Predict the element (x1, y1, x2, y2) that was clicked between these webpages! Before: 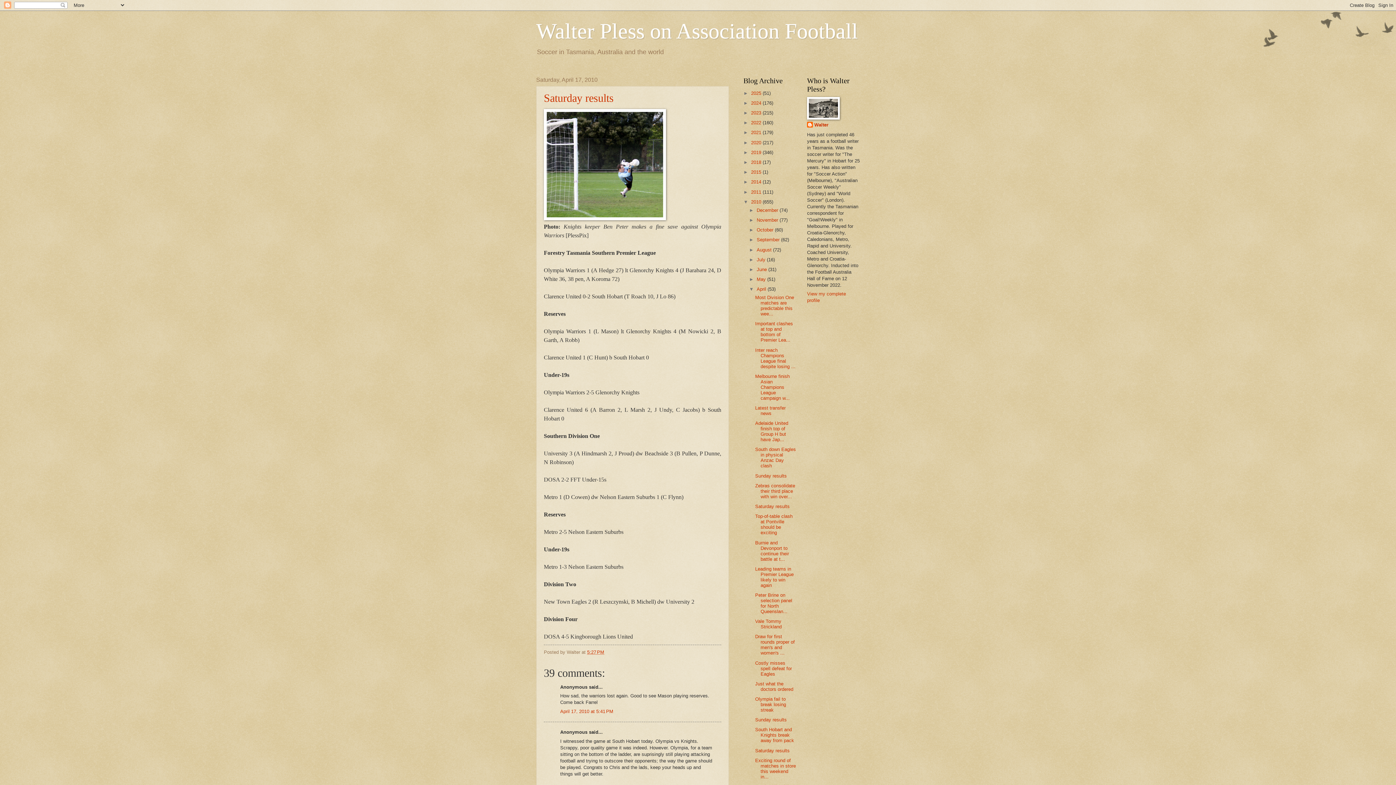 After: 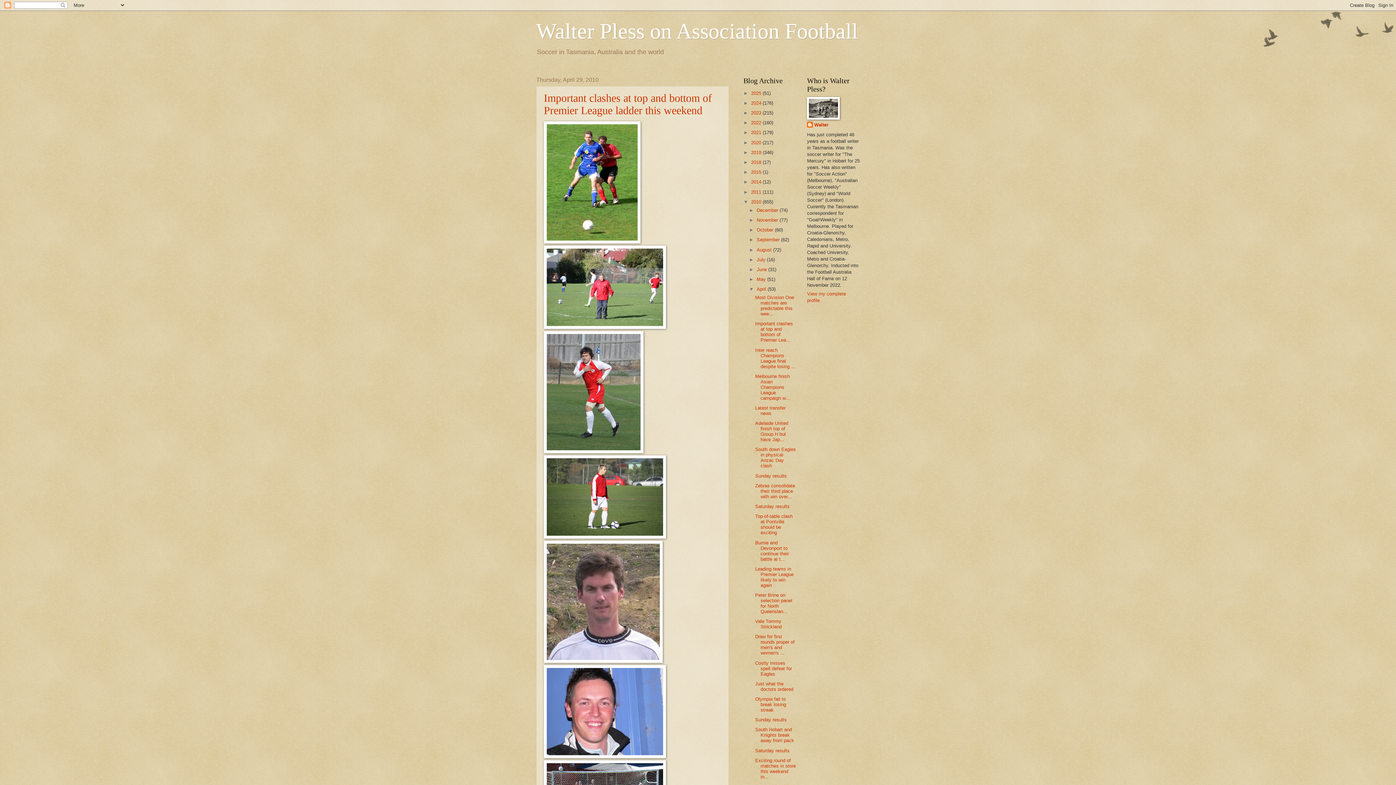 Action: label: Important clashes at top and bottom of Premier Lea... bbox: (755, 321, 793, 343)